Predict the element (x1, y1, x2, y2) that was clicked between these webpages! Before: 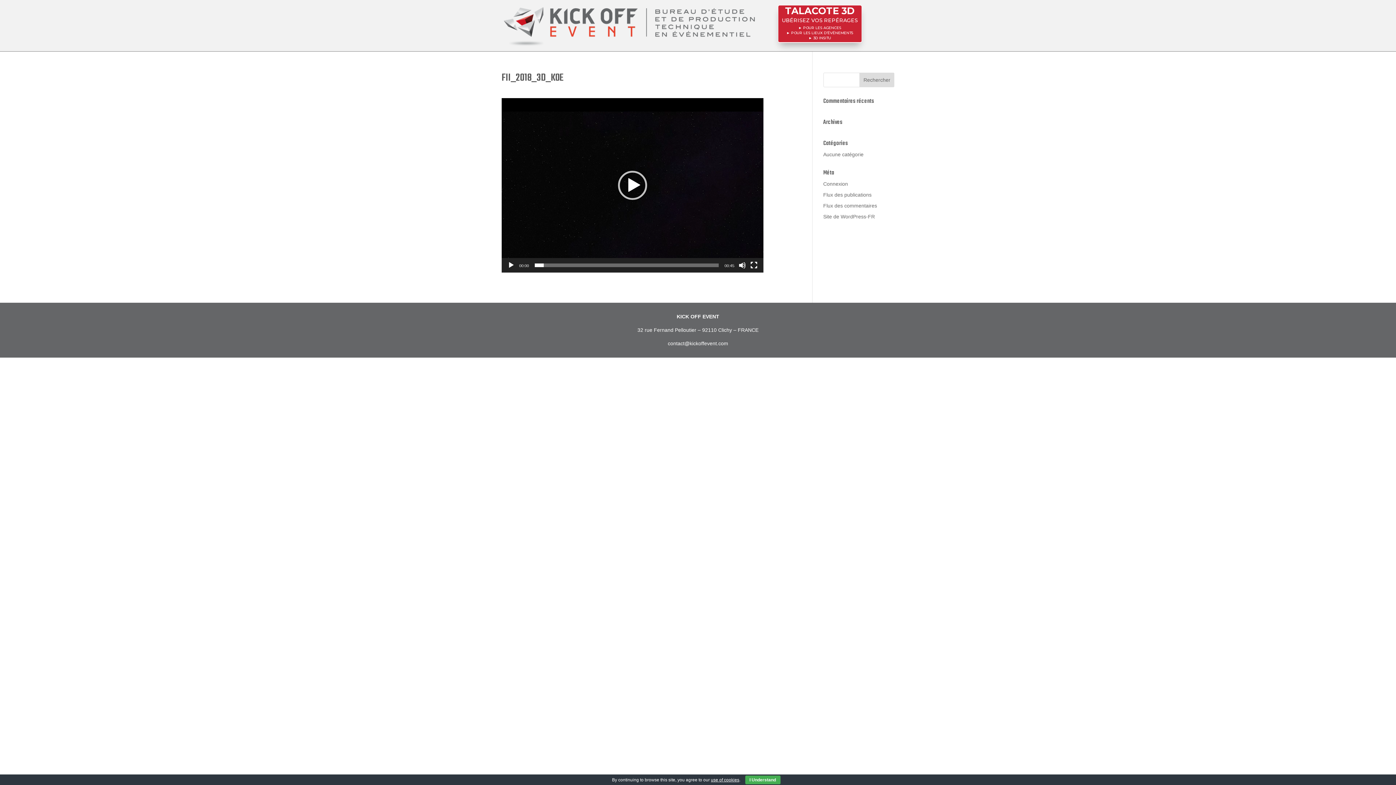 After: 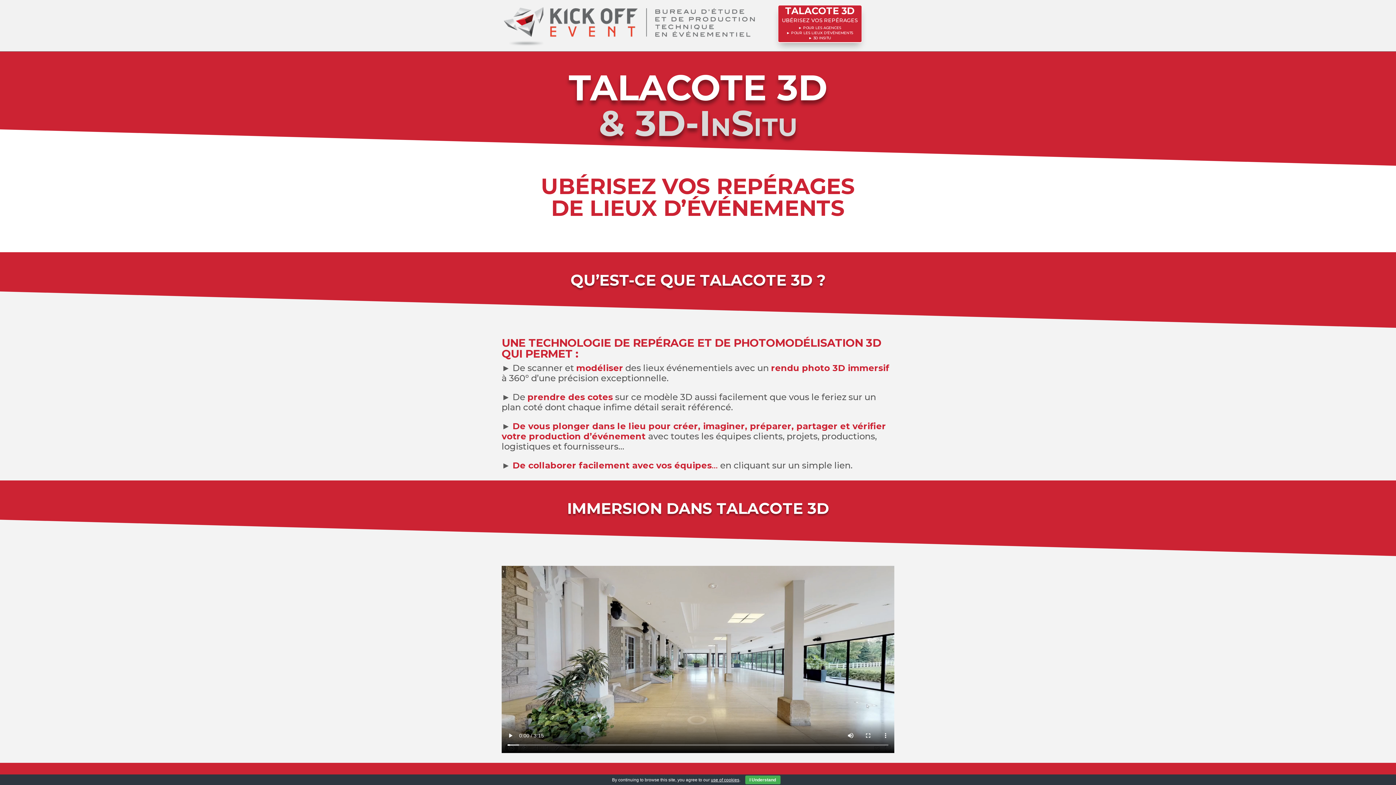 Action: label: POUR LES AGENCES bbox: (803, 25, 841, 30)